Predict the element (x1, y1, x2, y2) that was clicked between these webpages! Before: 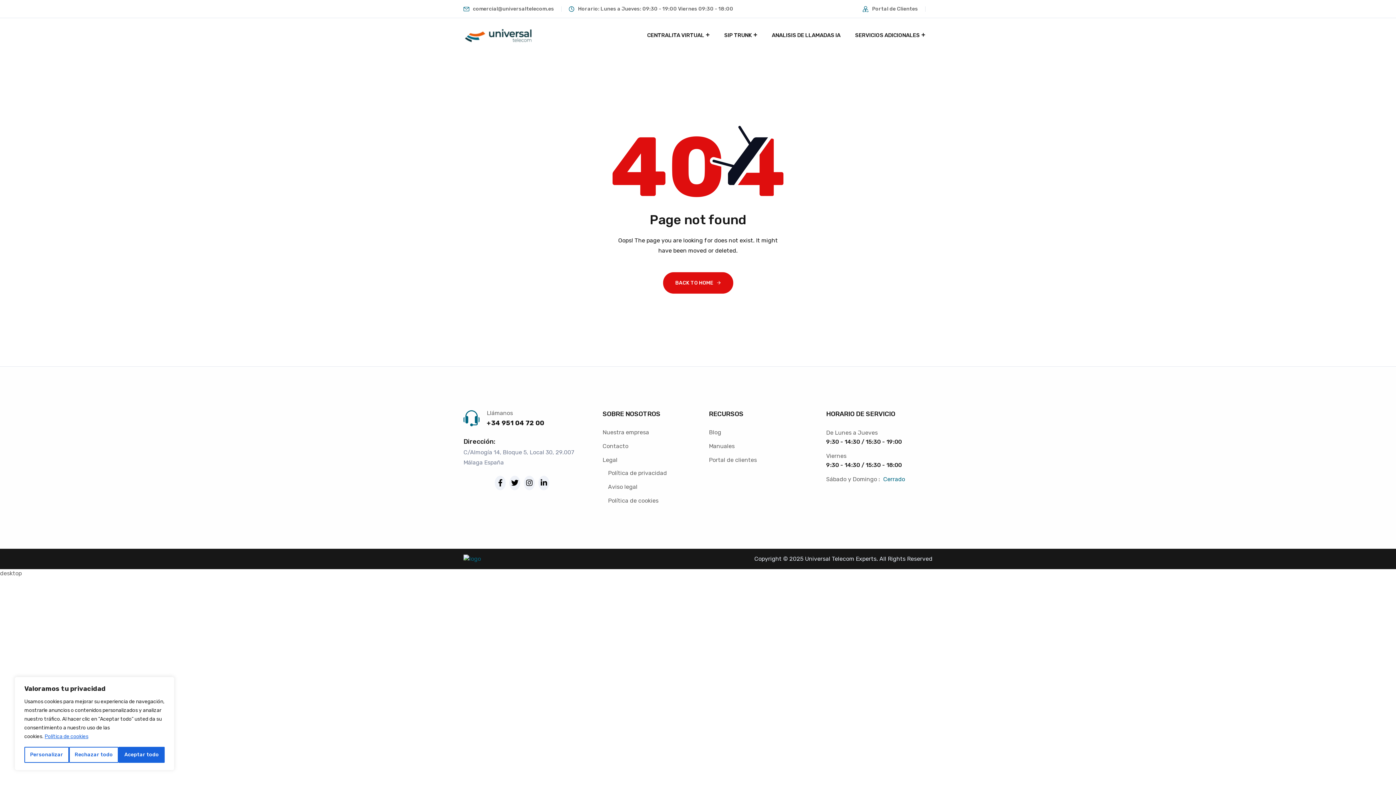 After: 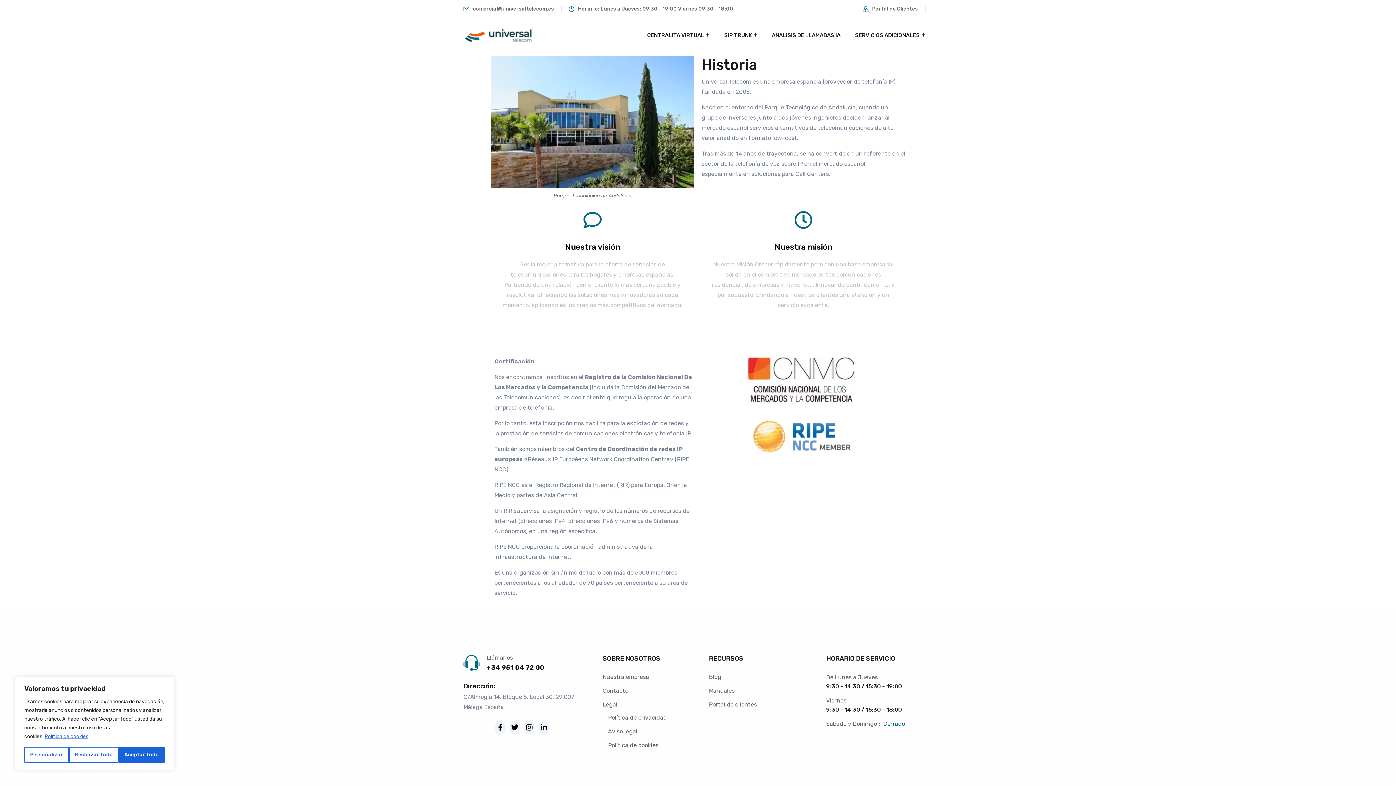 Action: label: Nuestra empresa bbox: (602, 429, 649, 436)